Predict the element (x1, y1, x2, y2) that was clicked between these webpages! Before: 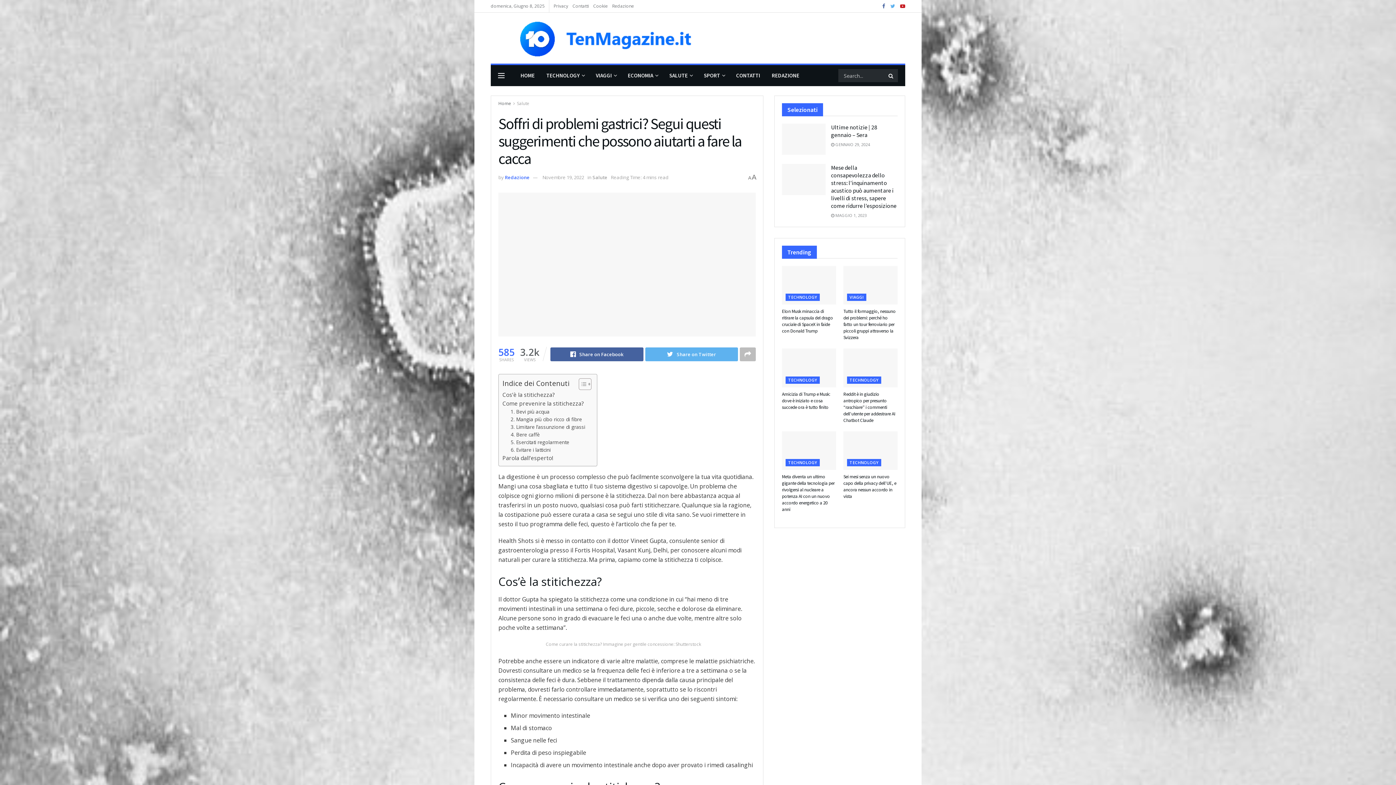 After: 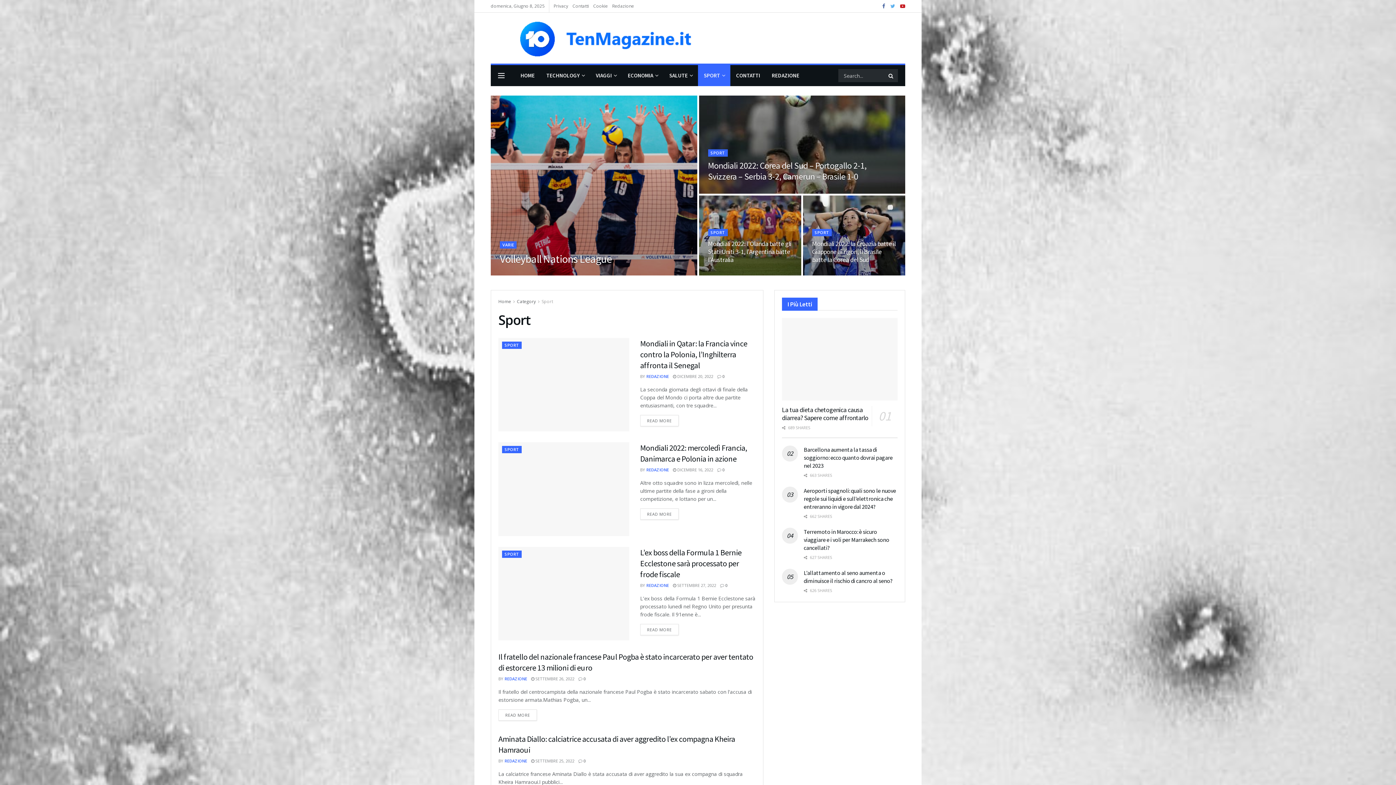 Action: bbox: (698, 65, 730, 86) label: SPORT